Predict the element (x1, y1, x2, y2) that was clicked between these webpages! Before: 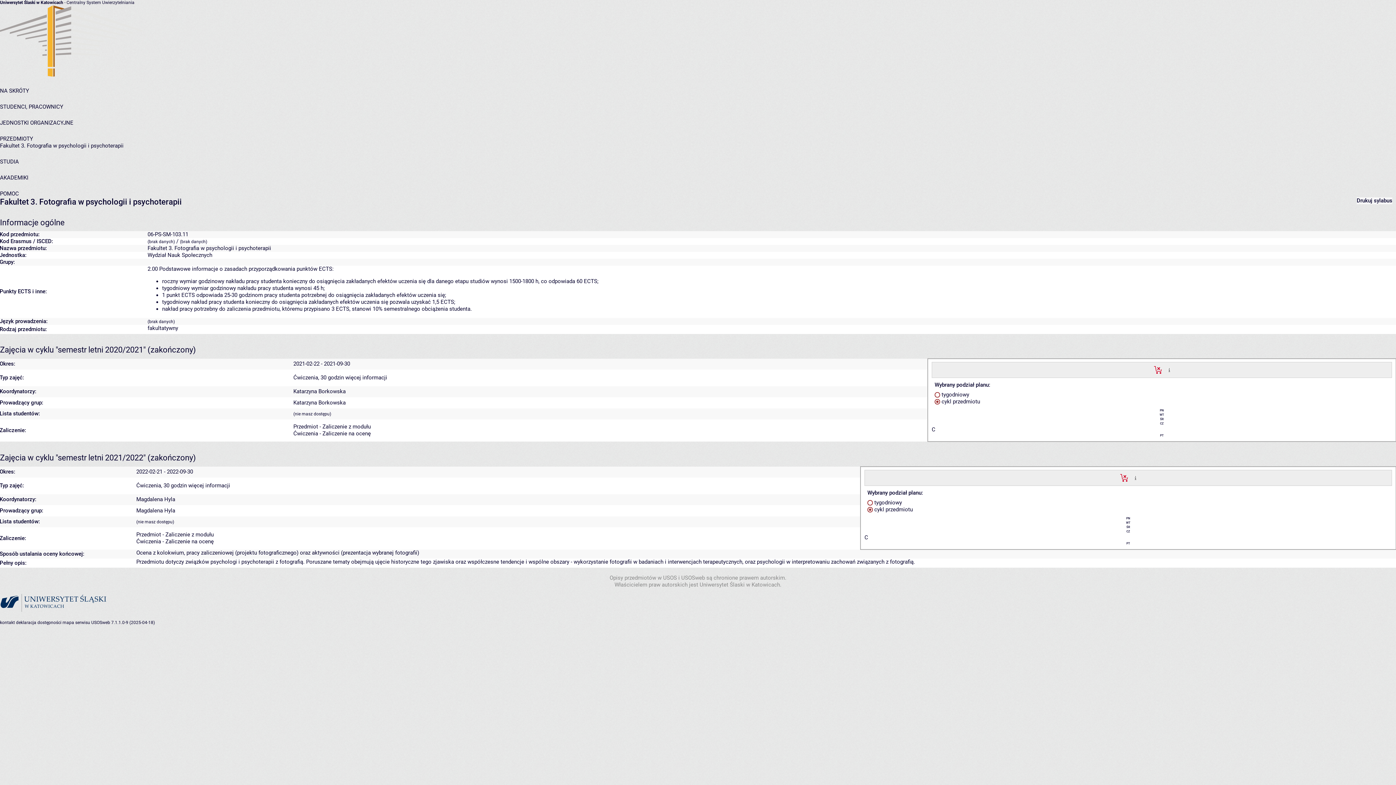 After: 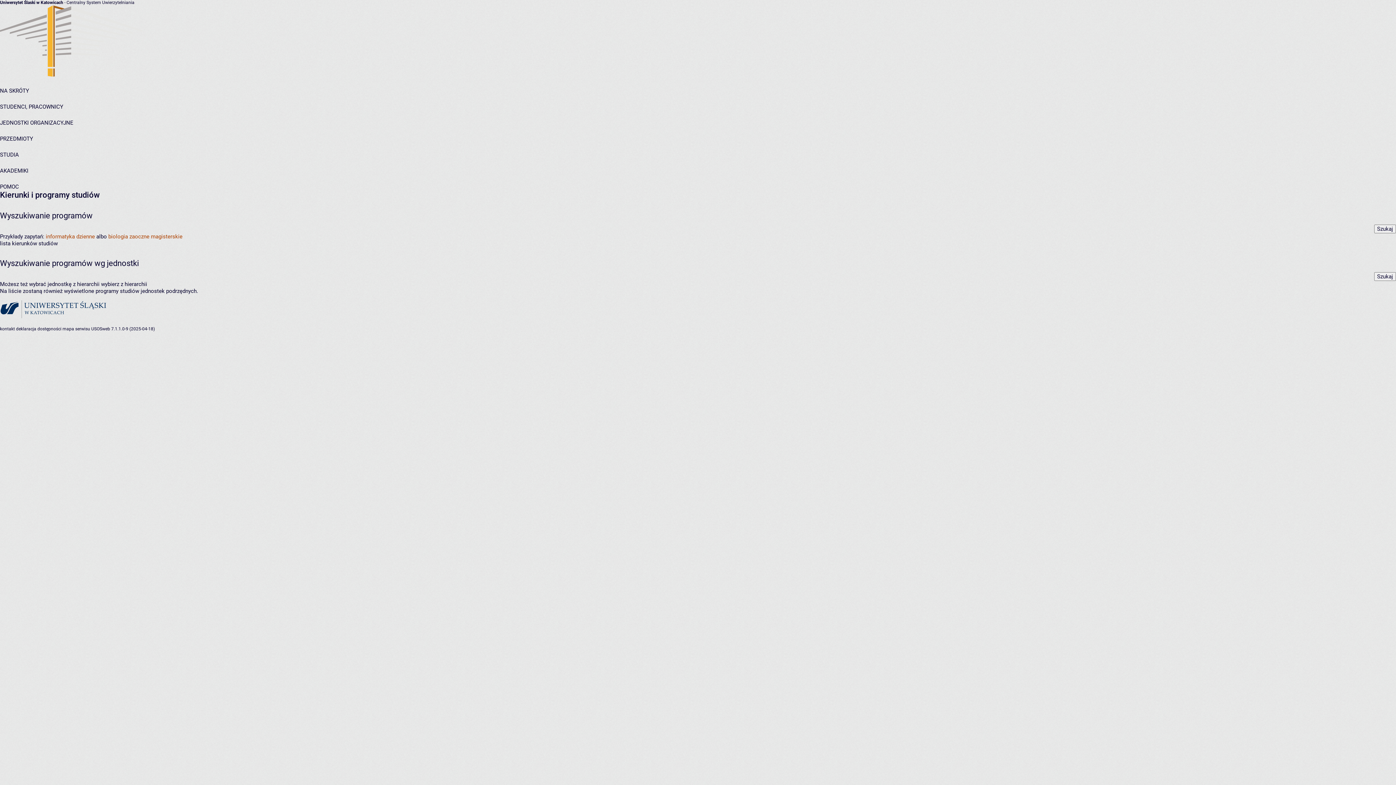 Action: bbox: (0, 158, 18, 165) label: STUDIA